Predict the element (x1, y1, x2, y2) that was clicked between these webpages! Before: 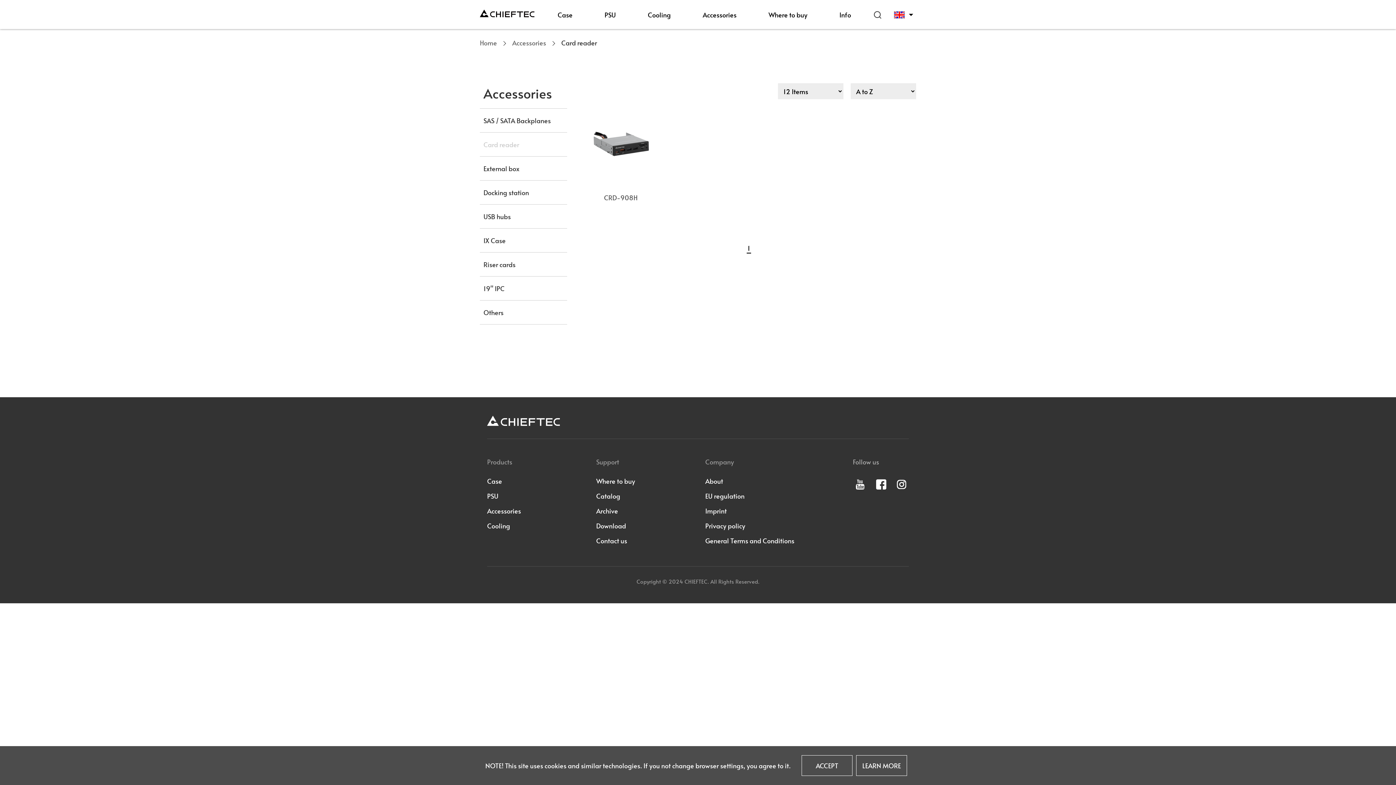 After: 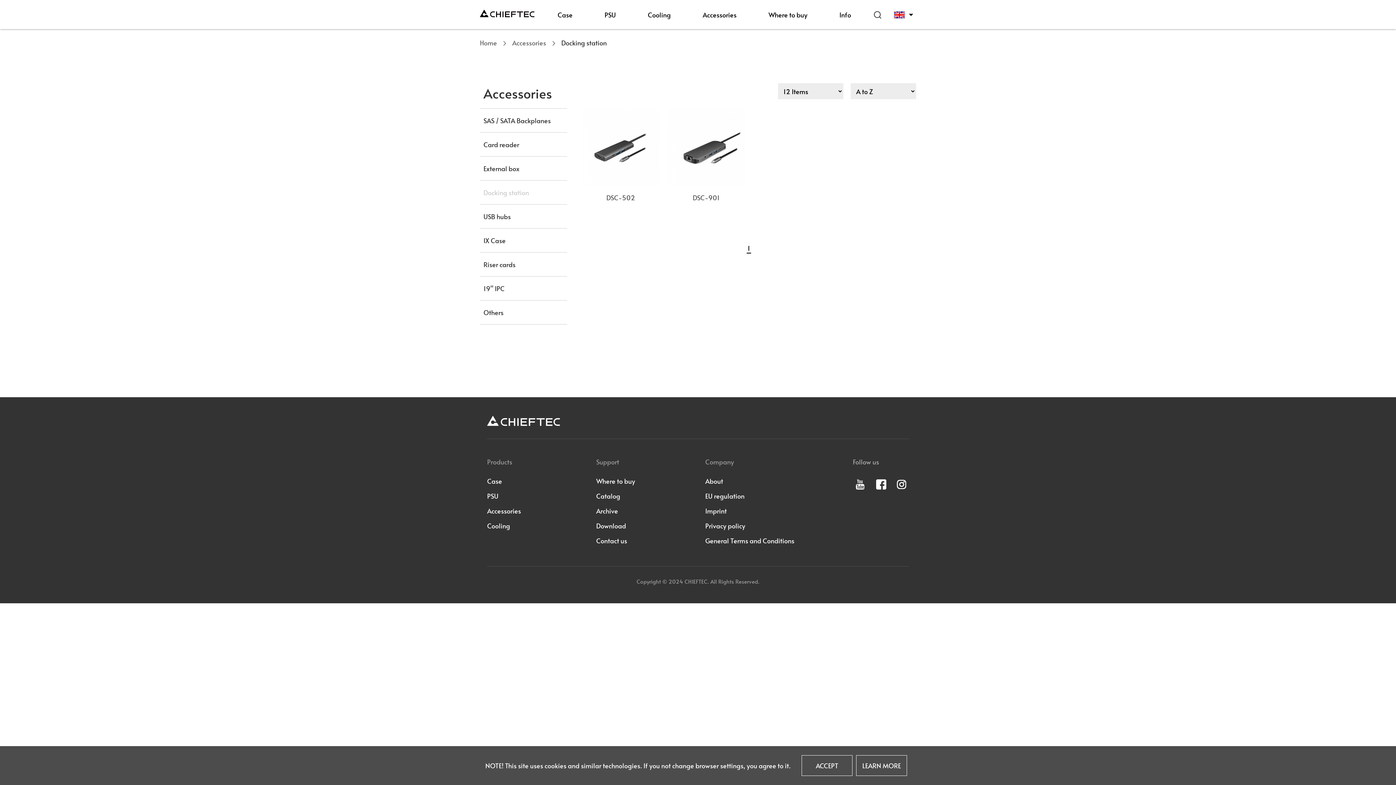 Action: bbox: (480, 180, 567, 204) label: Docking station